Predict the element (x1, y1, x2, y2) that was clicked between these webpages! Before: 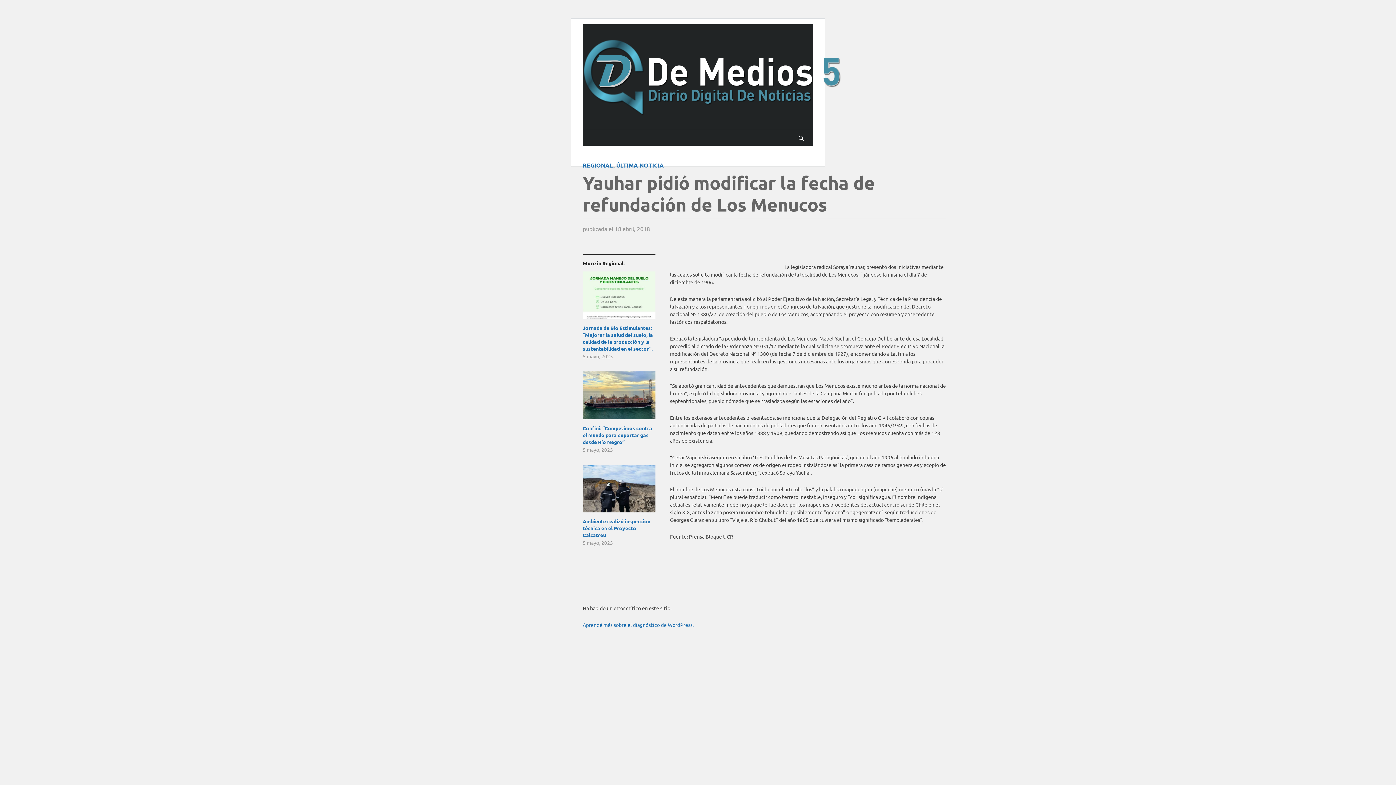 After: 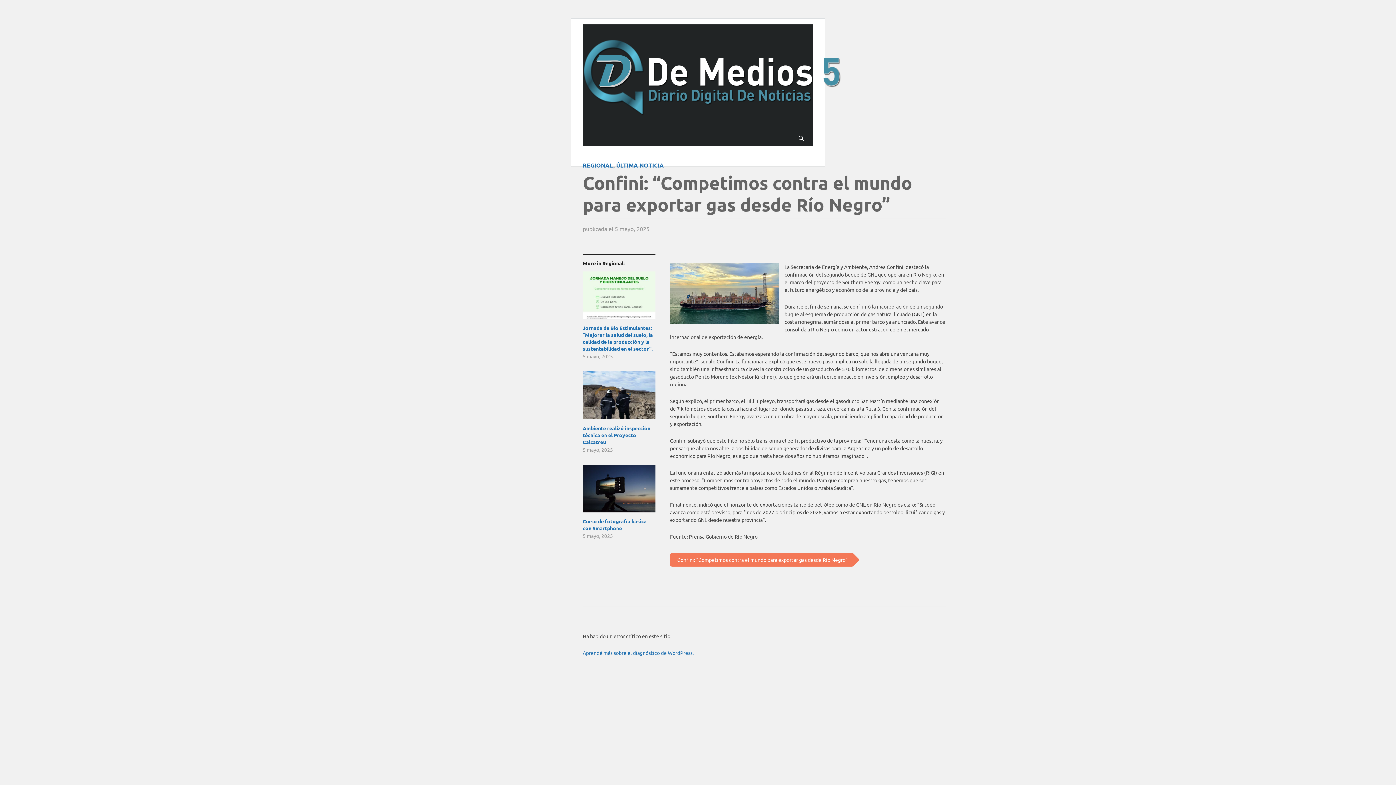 Action: bbox: (582, 425, 655, 445) label: Confini: “Competimos contra el mundo para exportar gas desde Río Negro”